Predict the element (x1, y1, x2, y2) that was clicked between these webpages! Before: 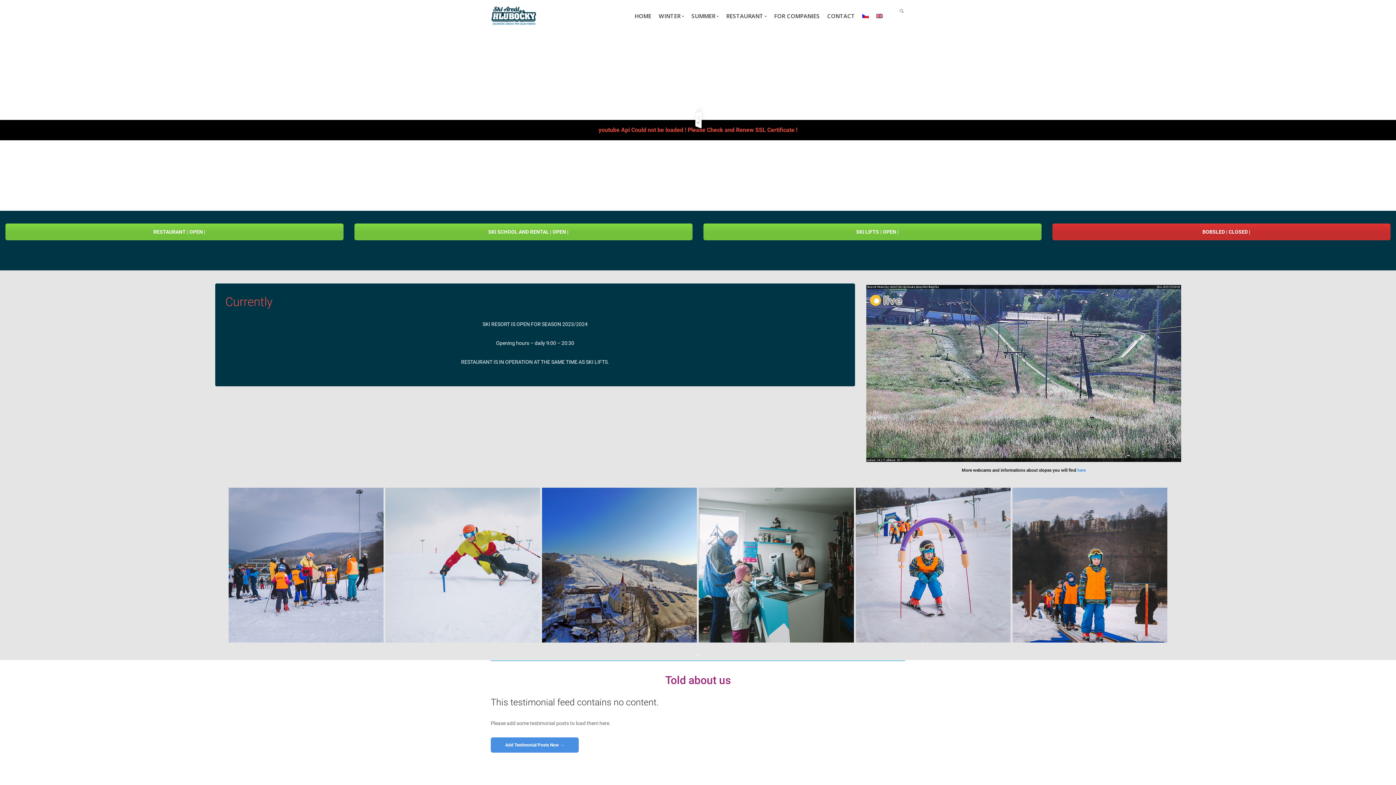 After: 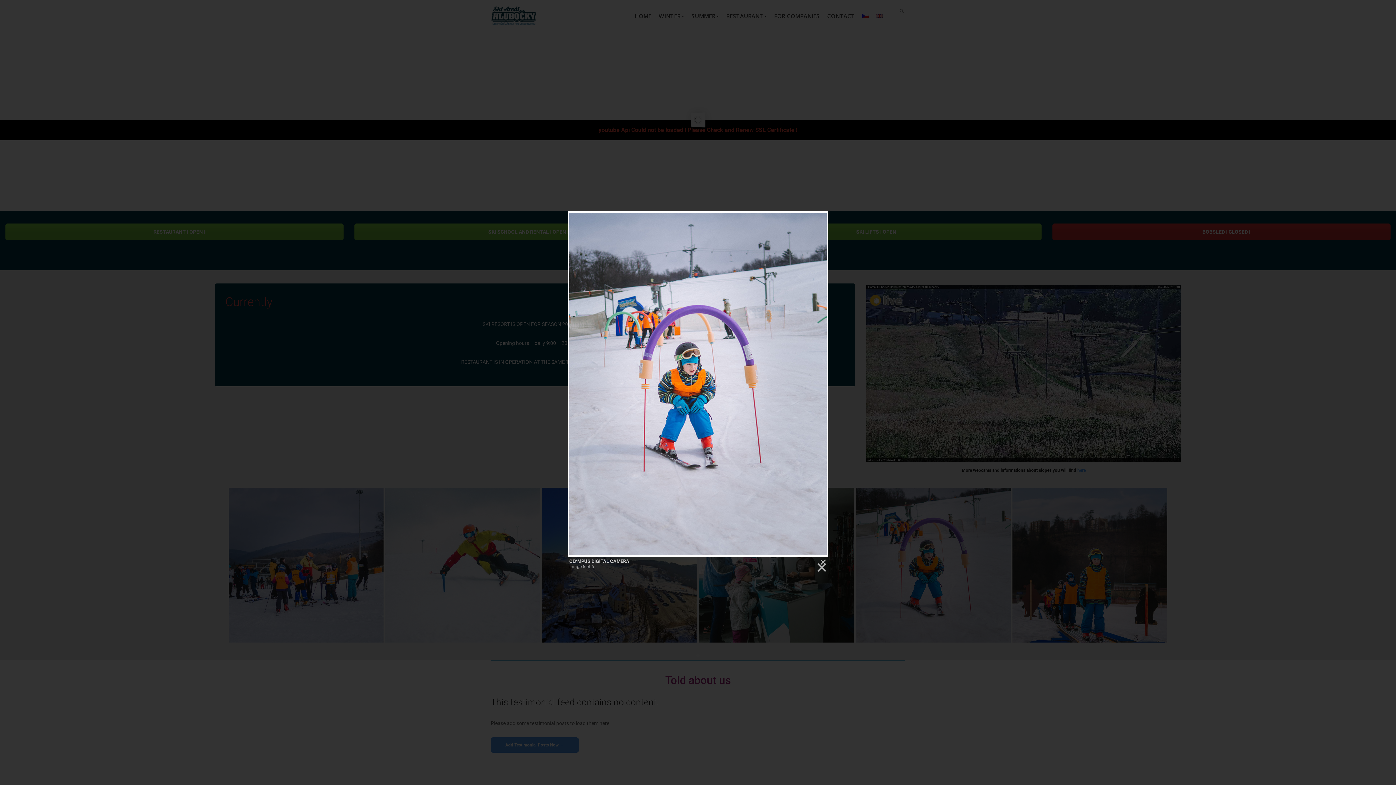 Action: bbox: (855, 487, 1010, 642)